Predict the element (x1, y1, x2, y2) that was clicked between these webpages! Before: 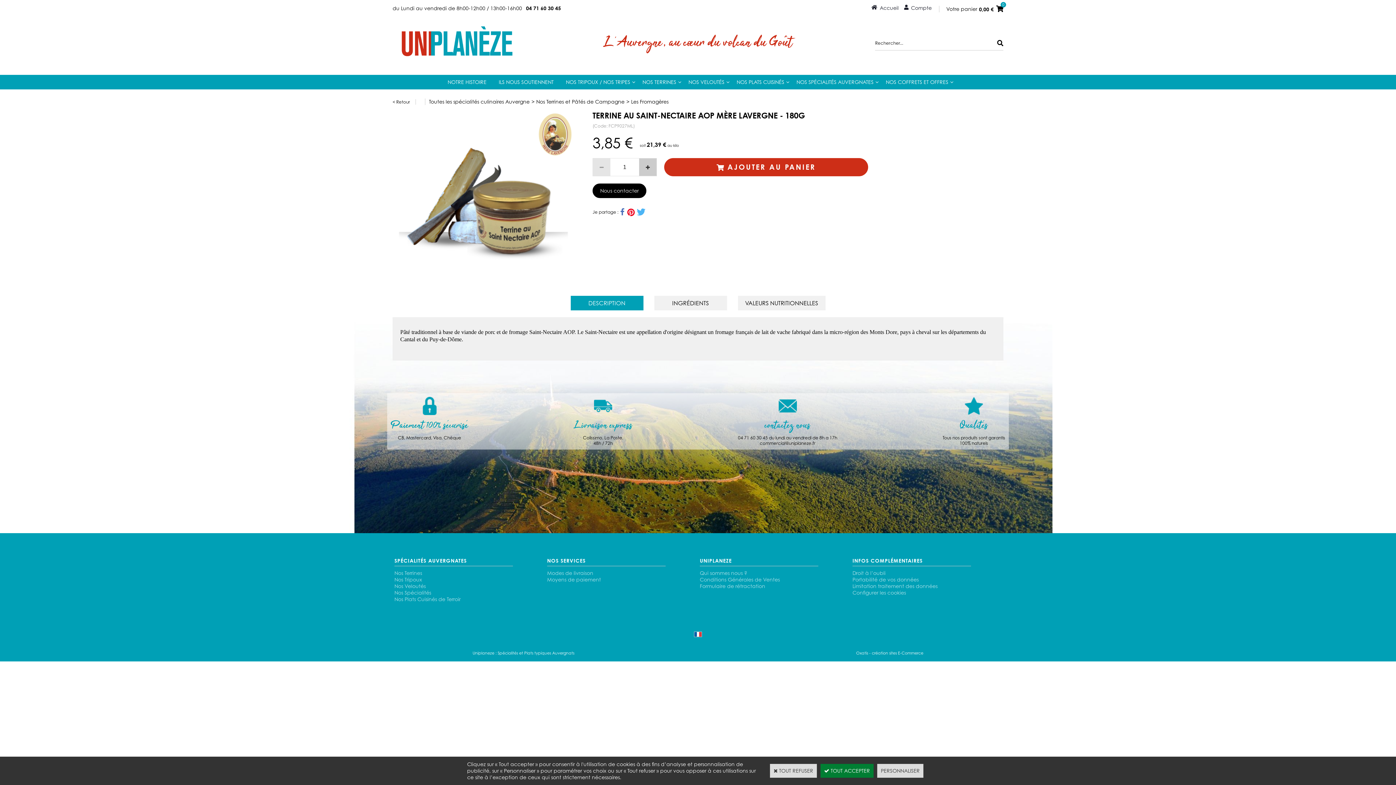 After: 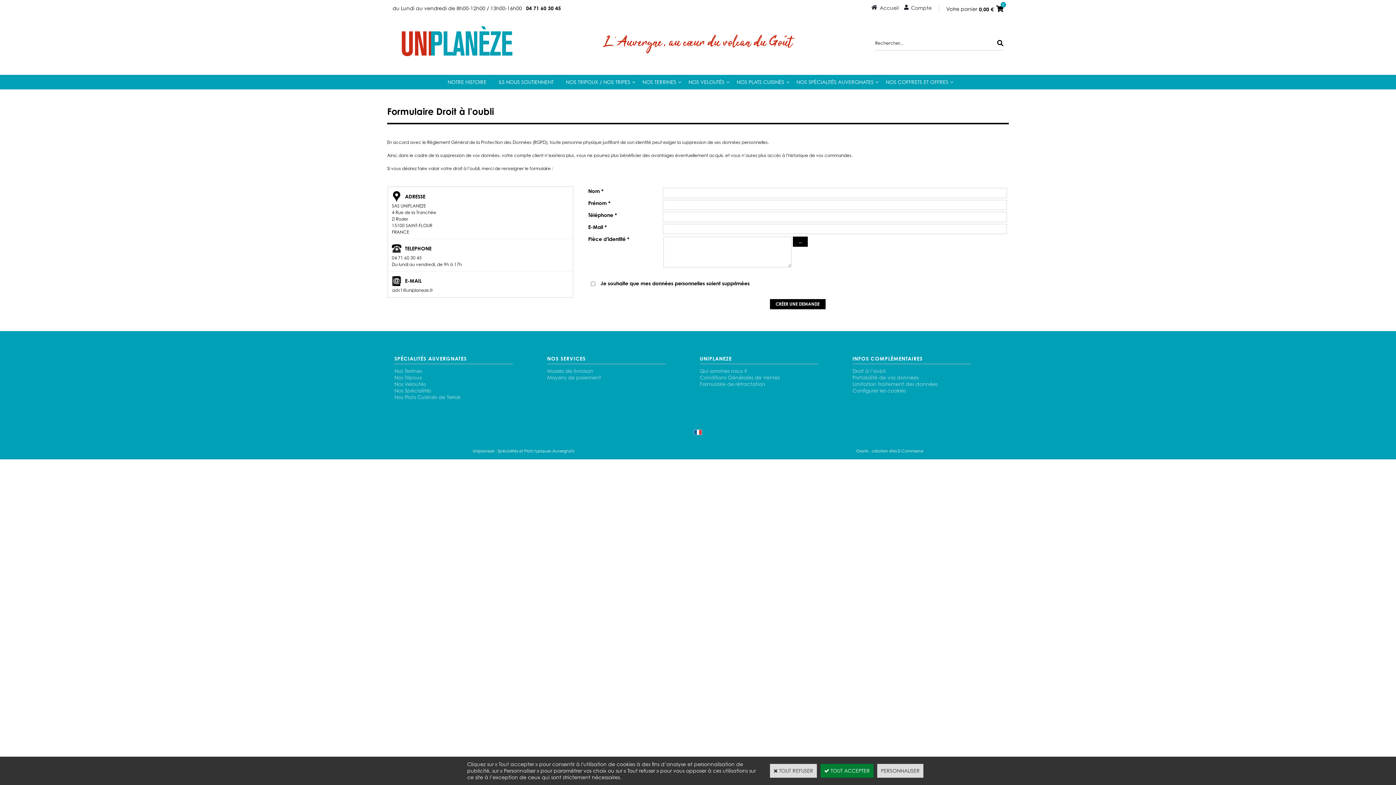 Action: bbox: (852, 570, 885, 576) label: Droit à l’oubli